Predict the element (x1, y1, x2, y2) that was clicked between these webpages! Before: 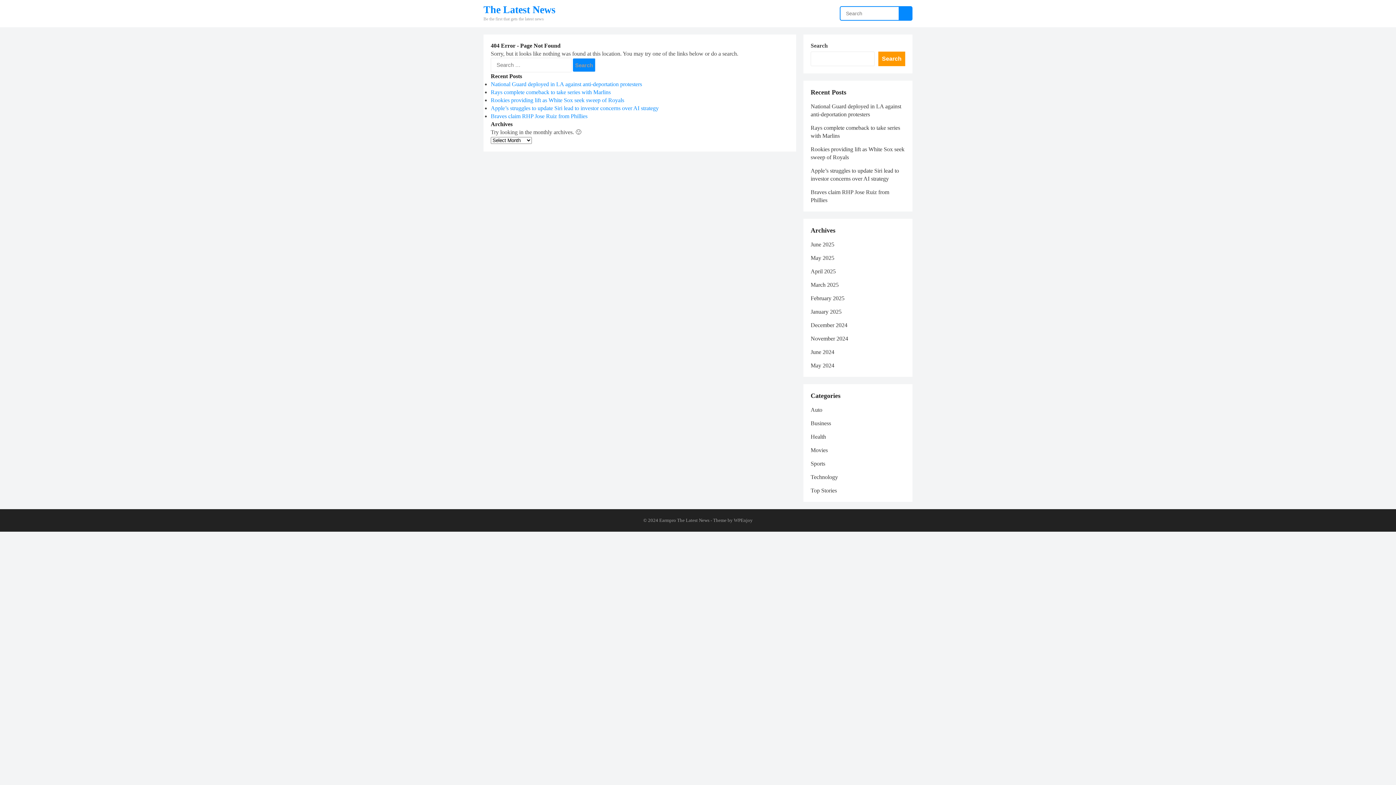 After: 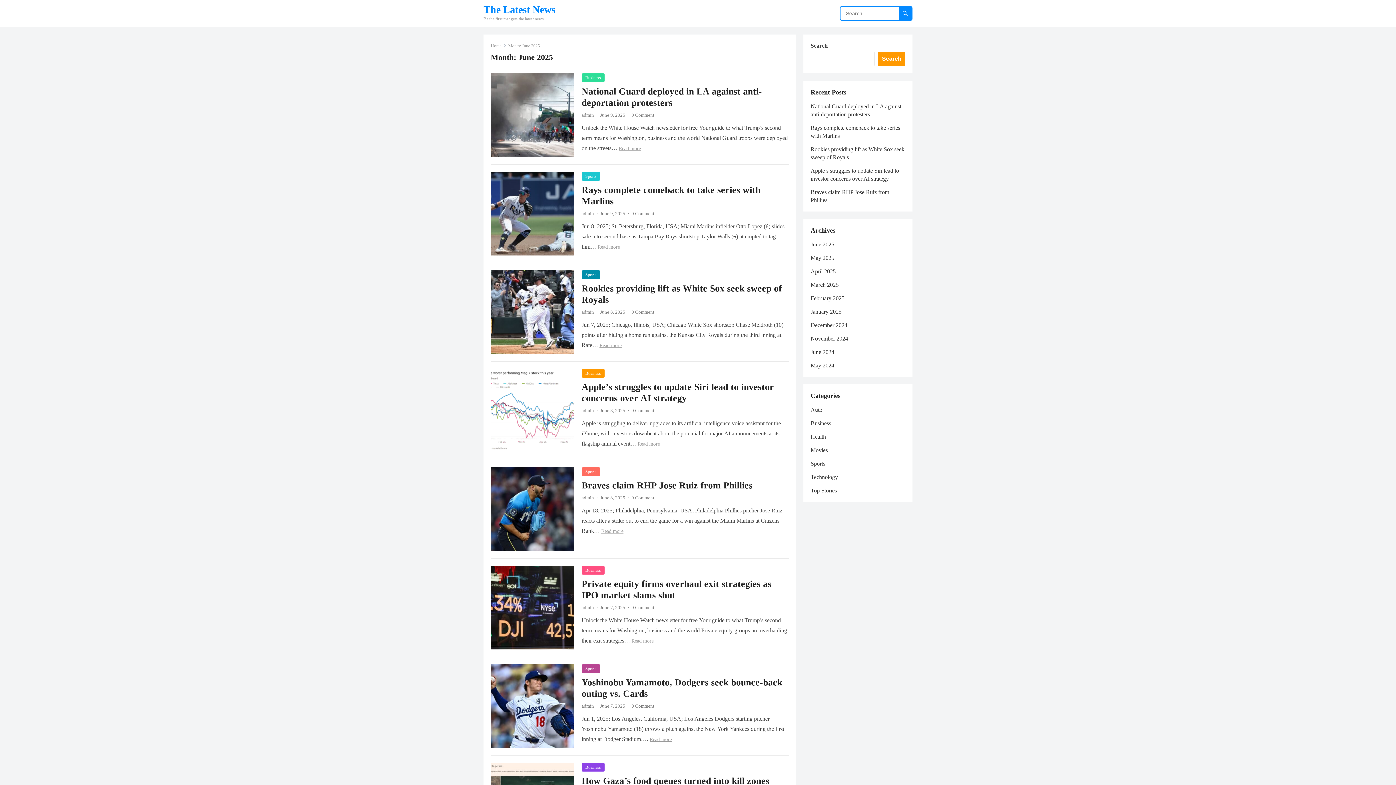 Action: bbox: (810, 241, 834, 247) label: June 2025